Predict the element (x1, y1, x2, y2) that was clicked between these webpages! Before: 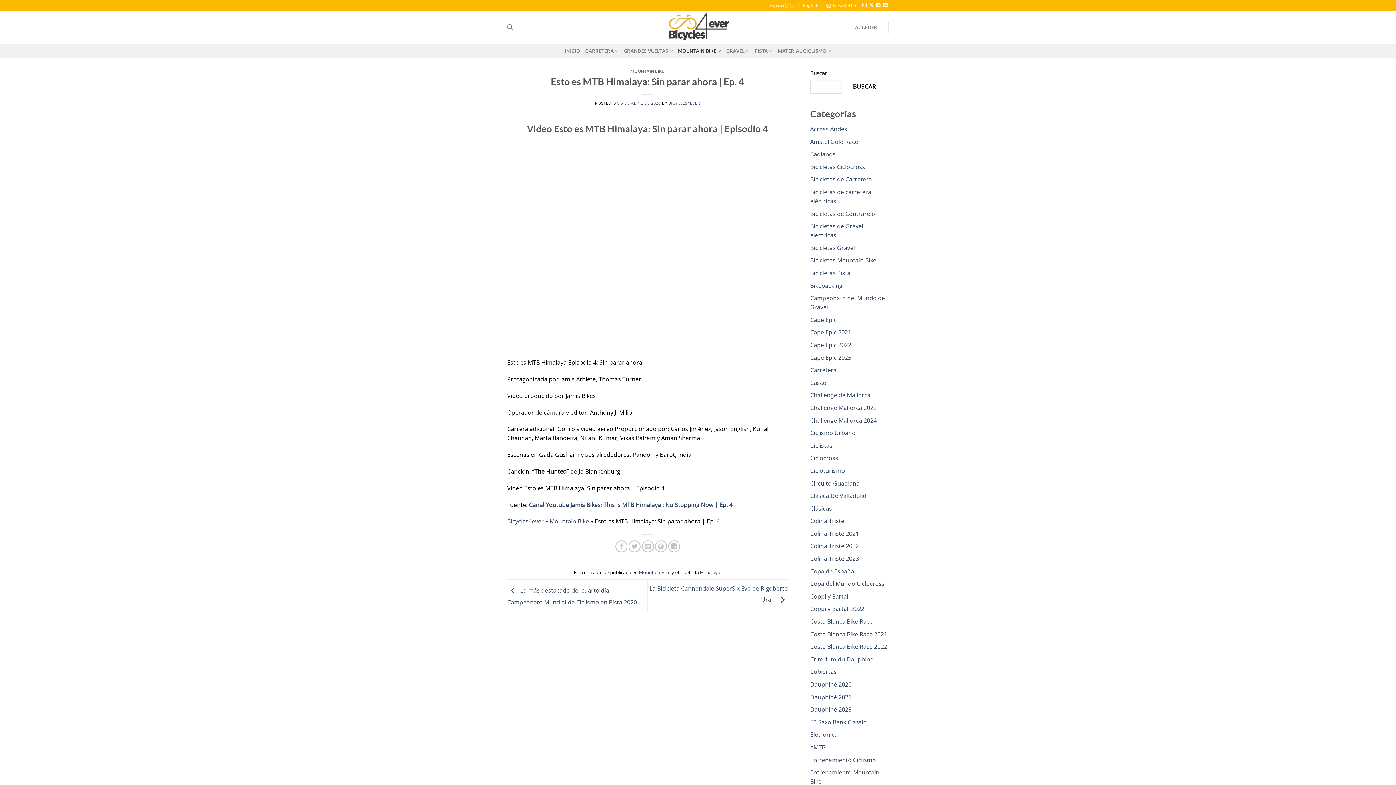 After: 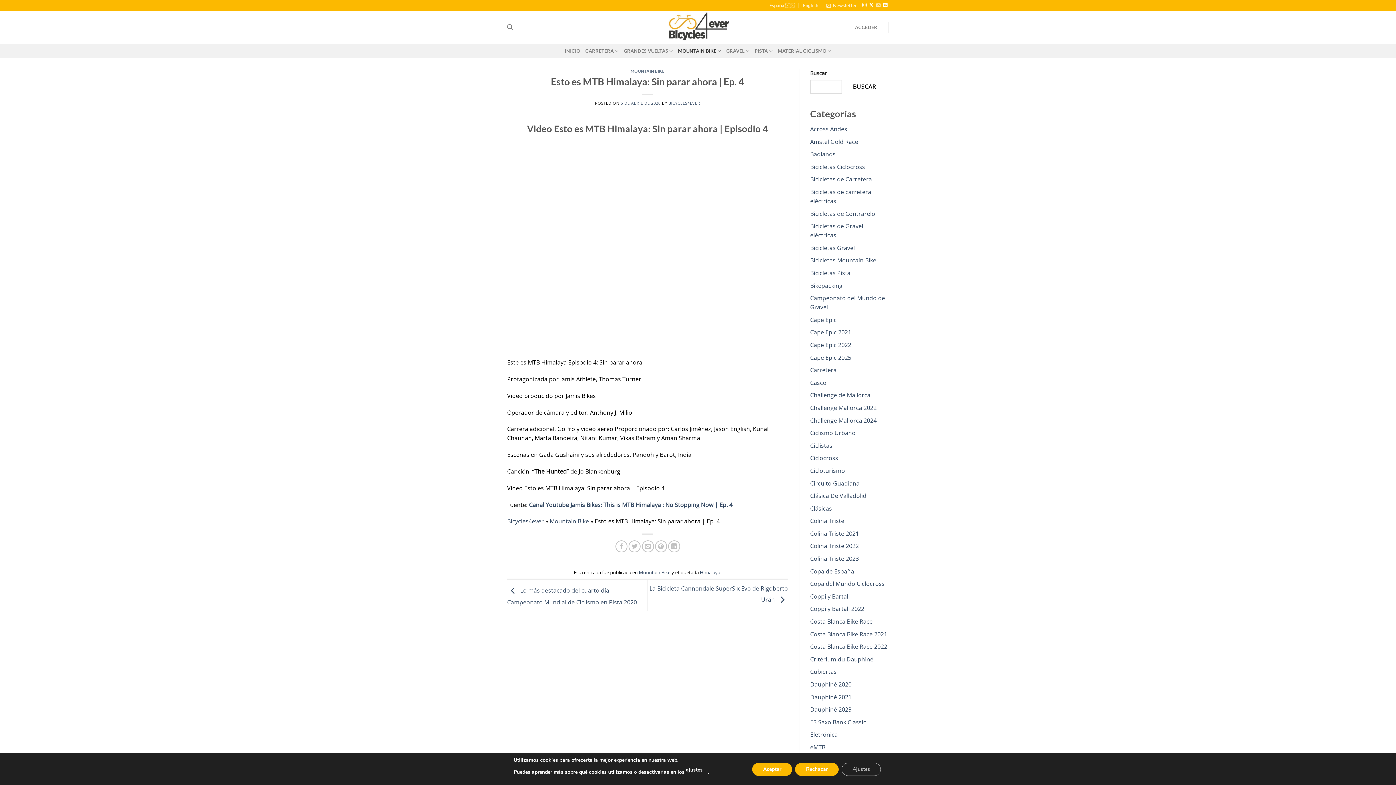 Action: label: Envíanos un email bbox: (876, 3, 880, 8)